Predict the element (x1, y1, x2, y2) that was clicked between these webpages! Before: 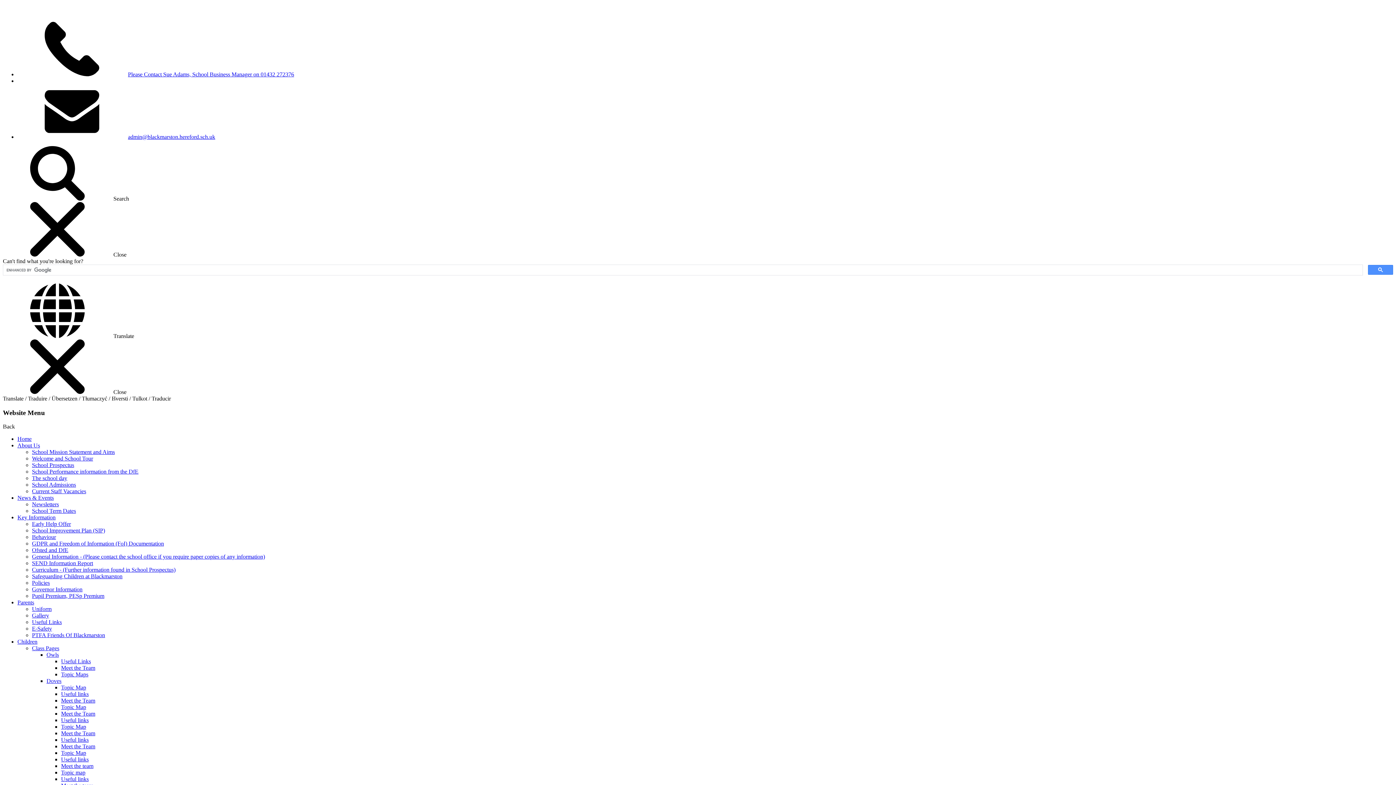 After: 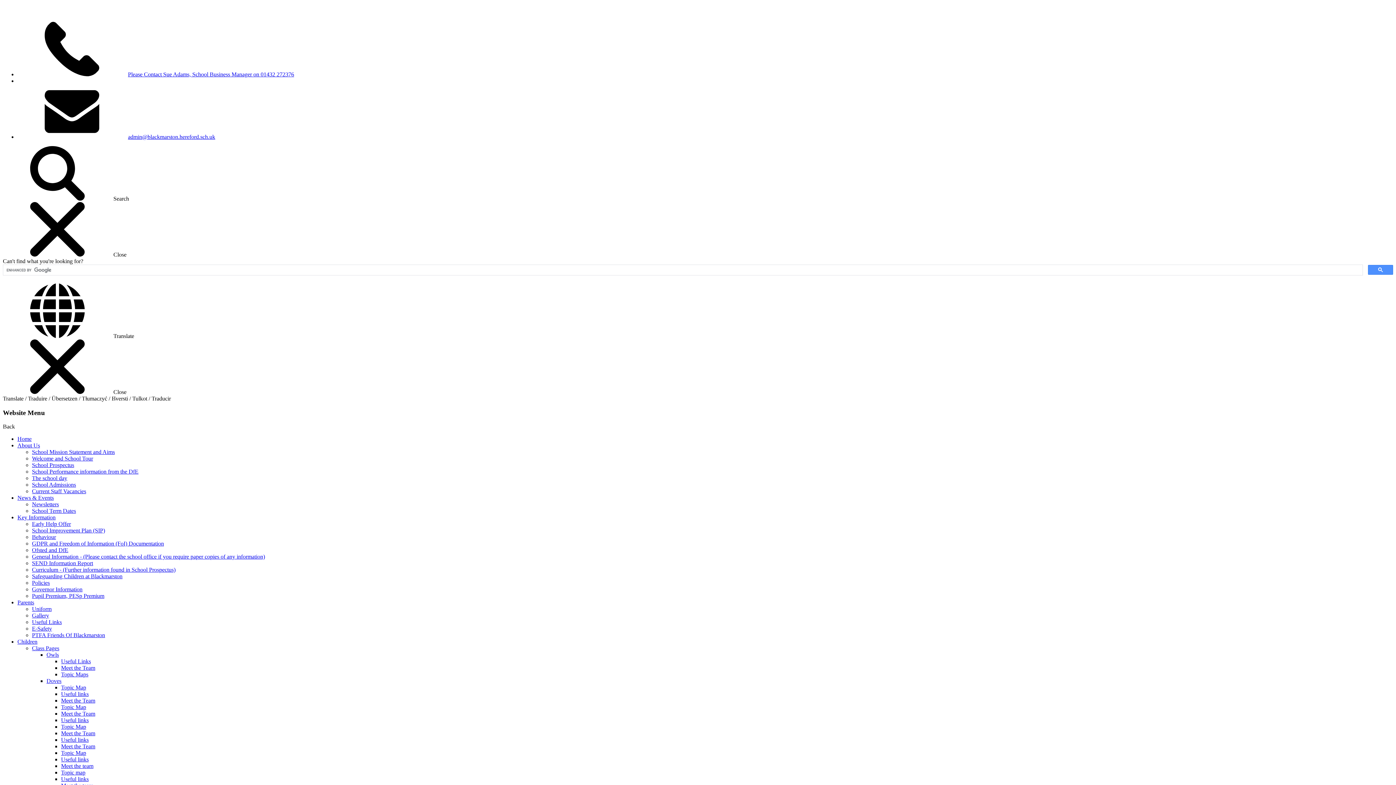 Action: bbox: (61, 769, 85, 776) label: Topic map